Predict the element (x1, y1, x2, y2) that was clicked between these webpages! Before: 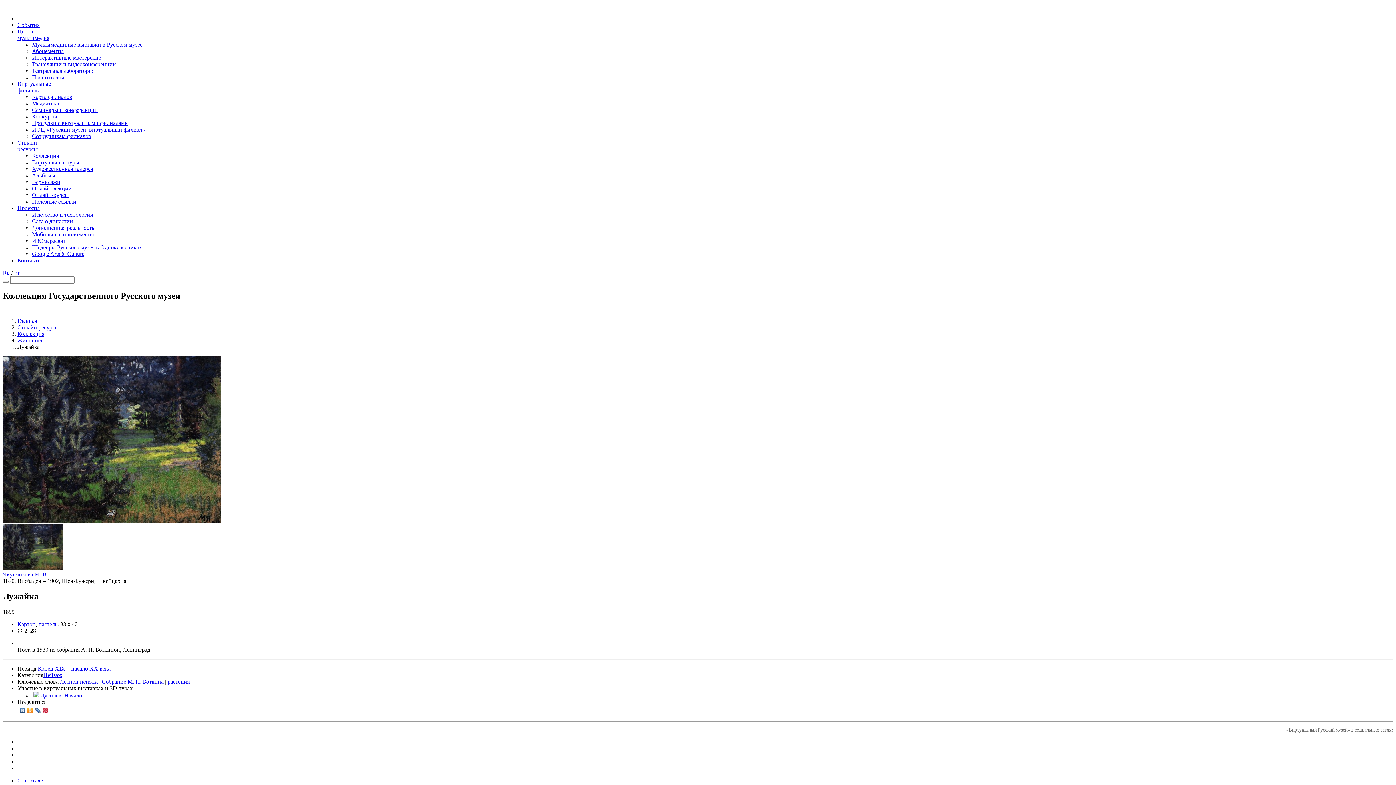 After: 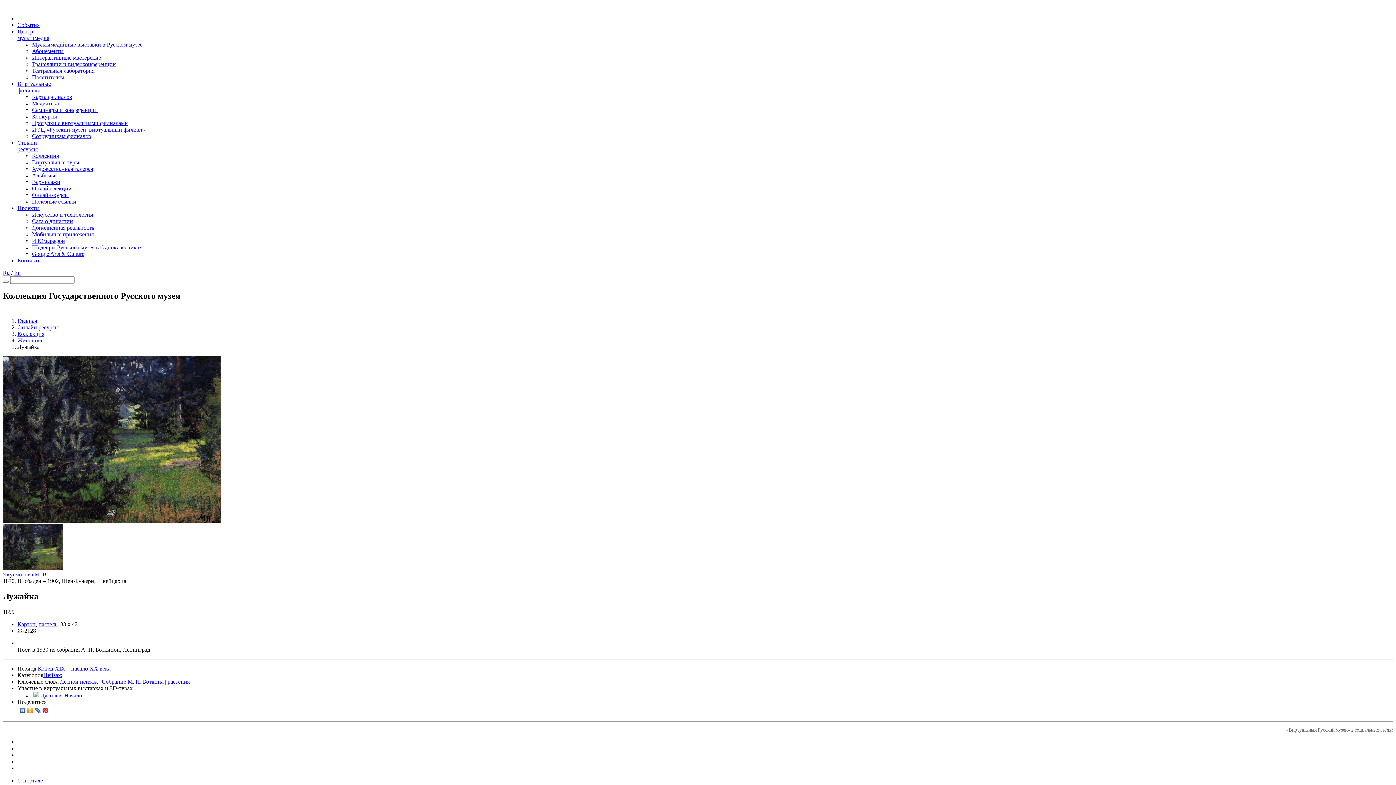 Action: bbox: (34, 706, 41, 715)